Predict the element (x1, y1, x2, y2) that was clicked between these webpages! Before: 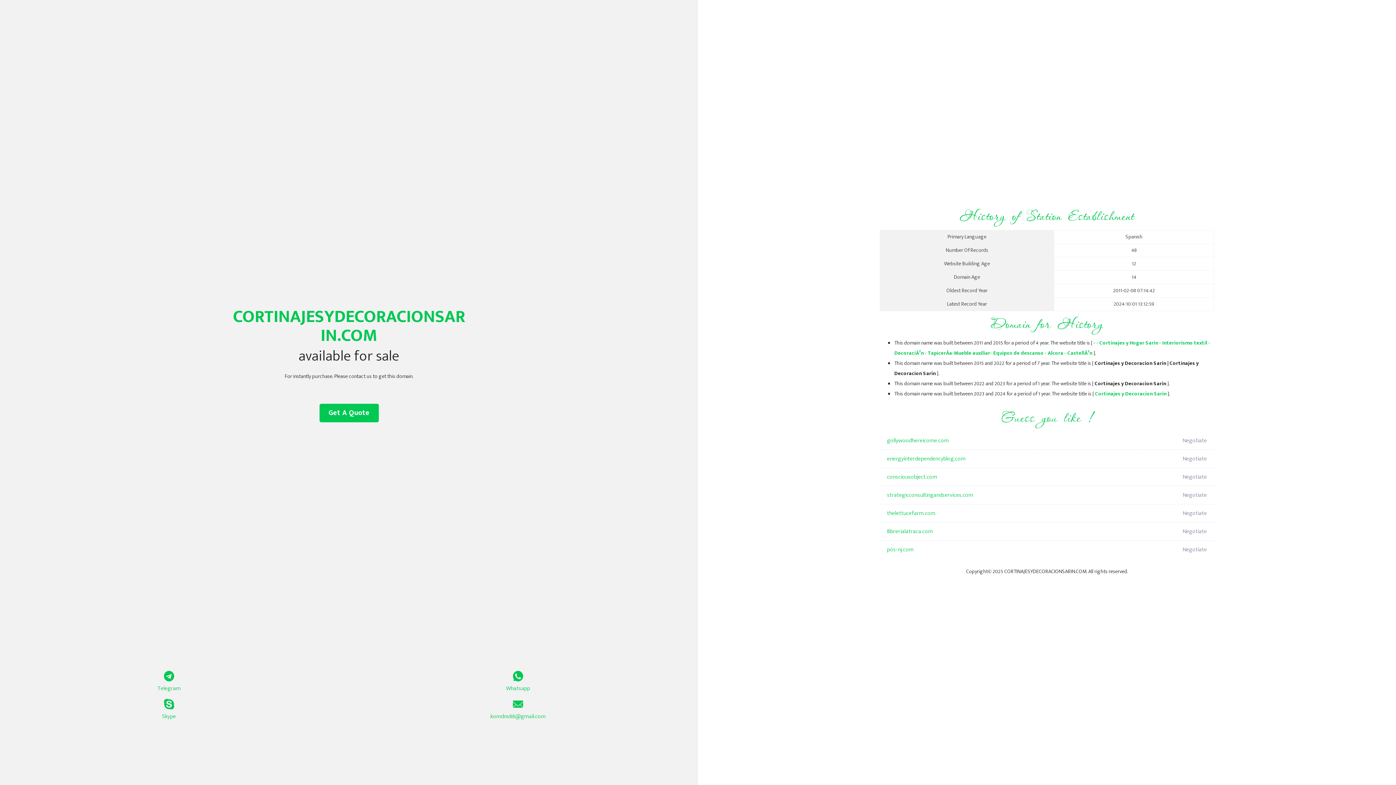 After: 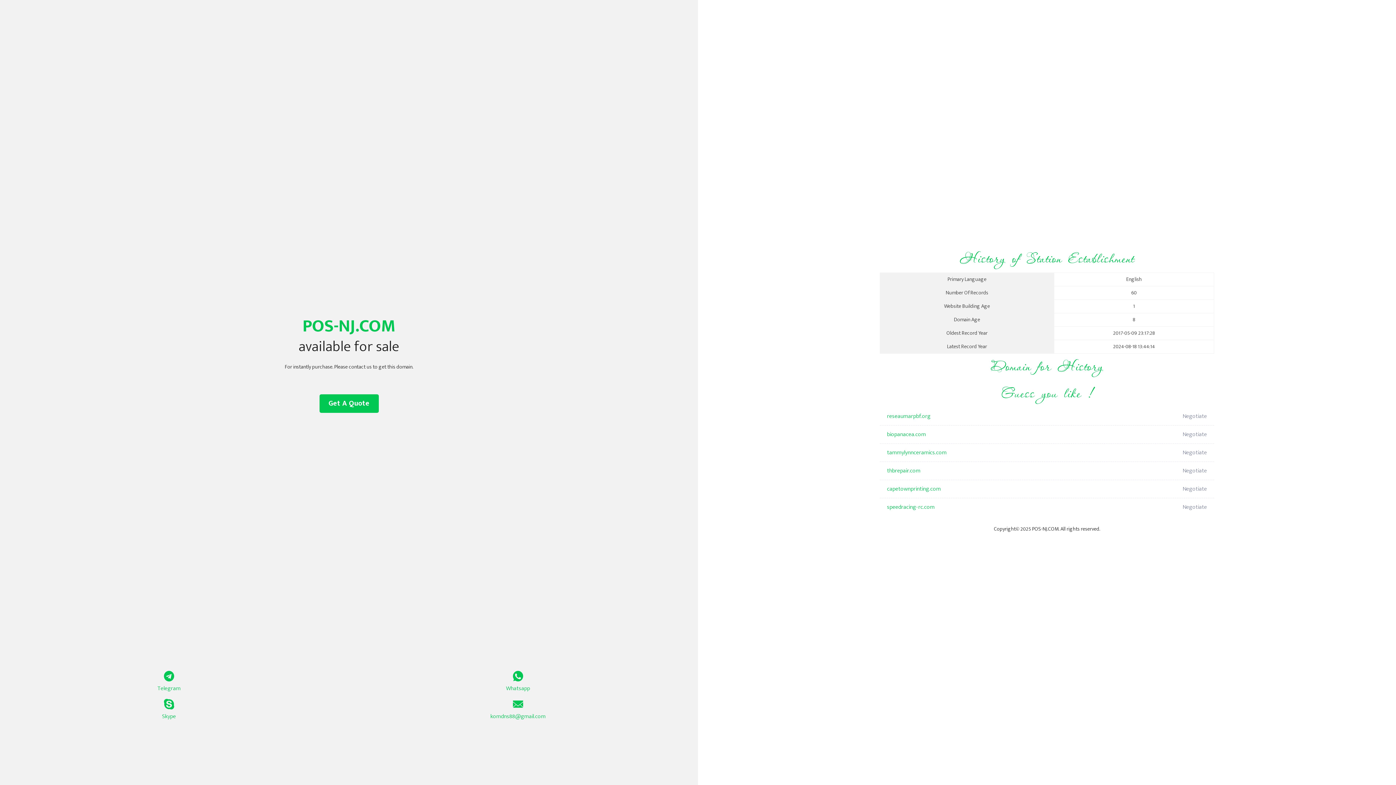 Action: label: pos-nj.com bbox: (887, 541, 1098, 559)